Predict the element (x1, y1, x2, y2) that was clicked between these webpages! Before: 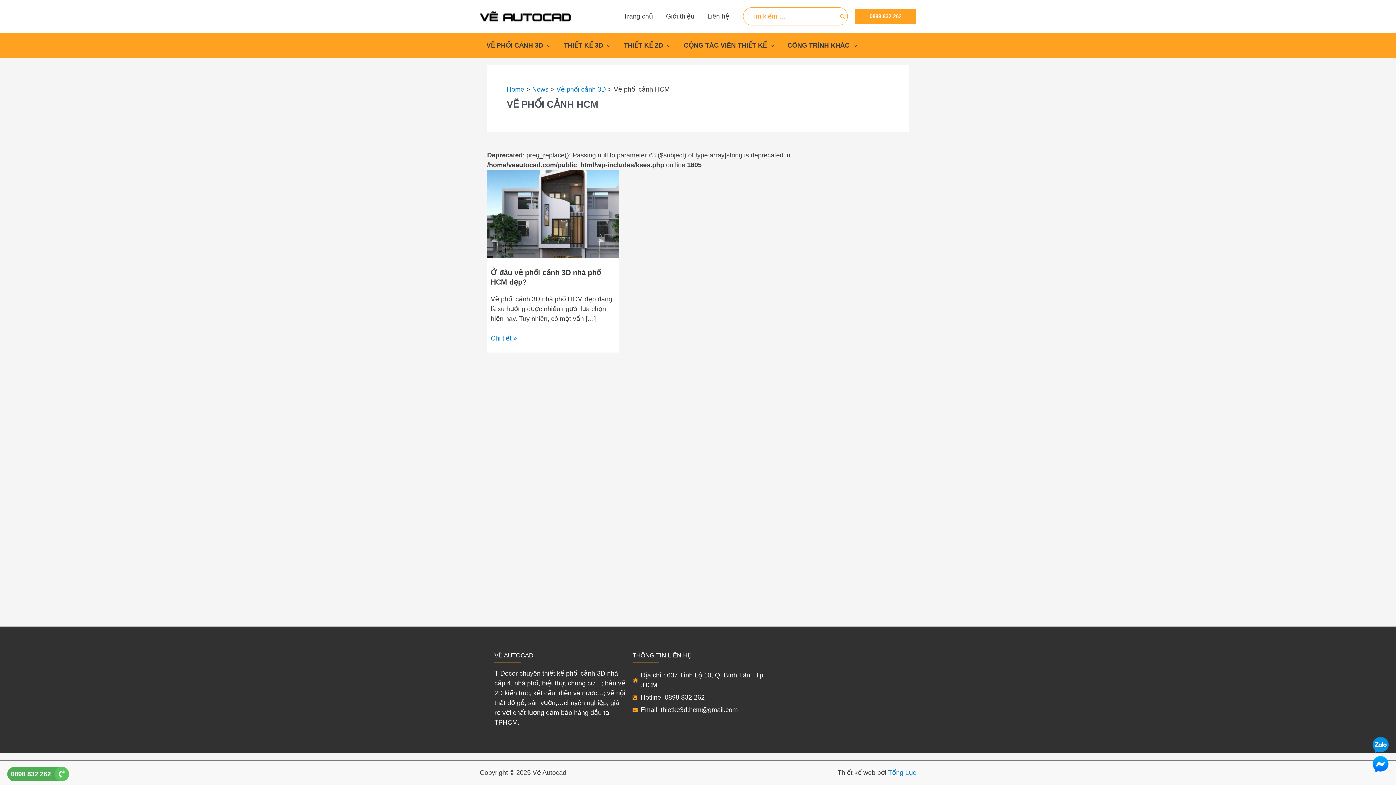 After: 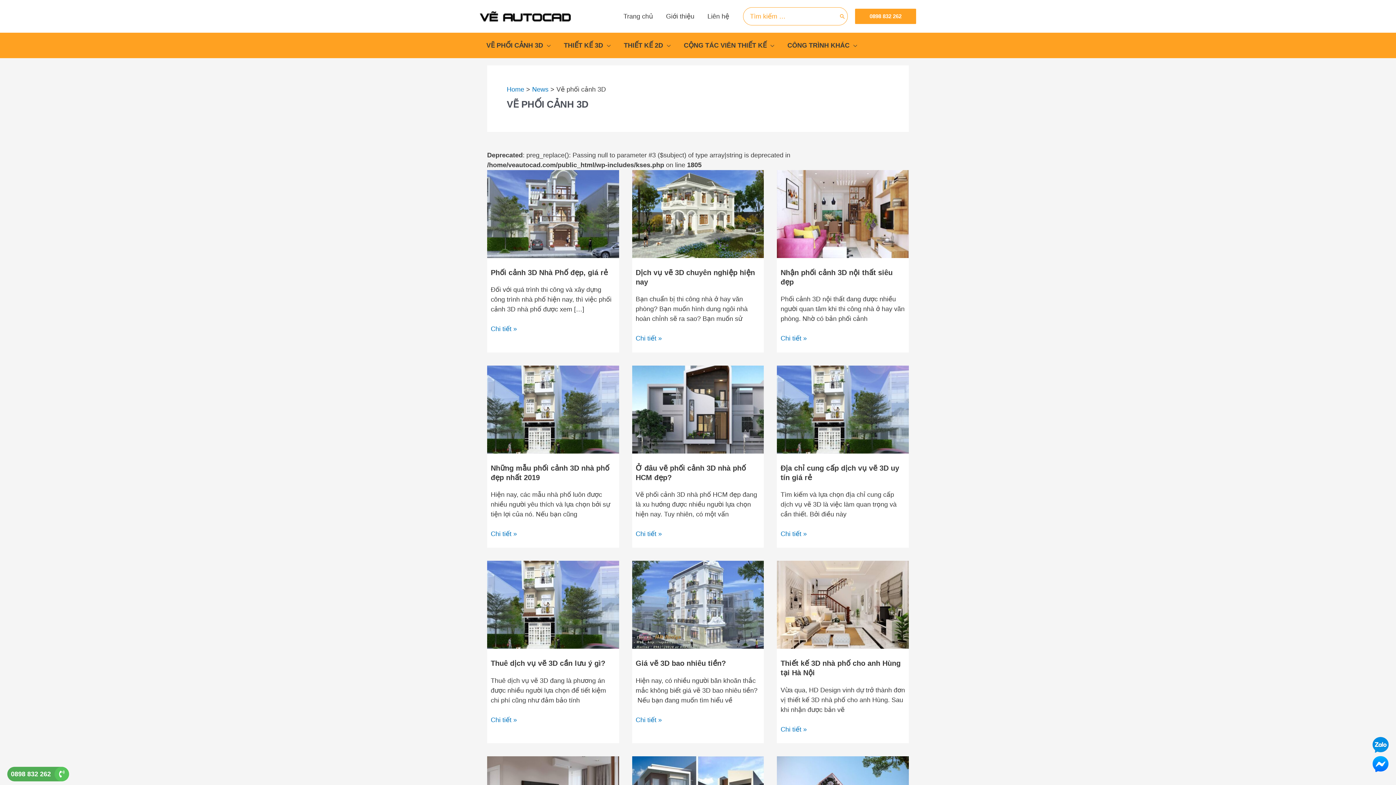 Action: label: VẼ PHỐI CẢNH 3D bbox: (480, 32, 557, 58)